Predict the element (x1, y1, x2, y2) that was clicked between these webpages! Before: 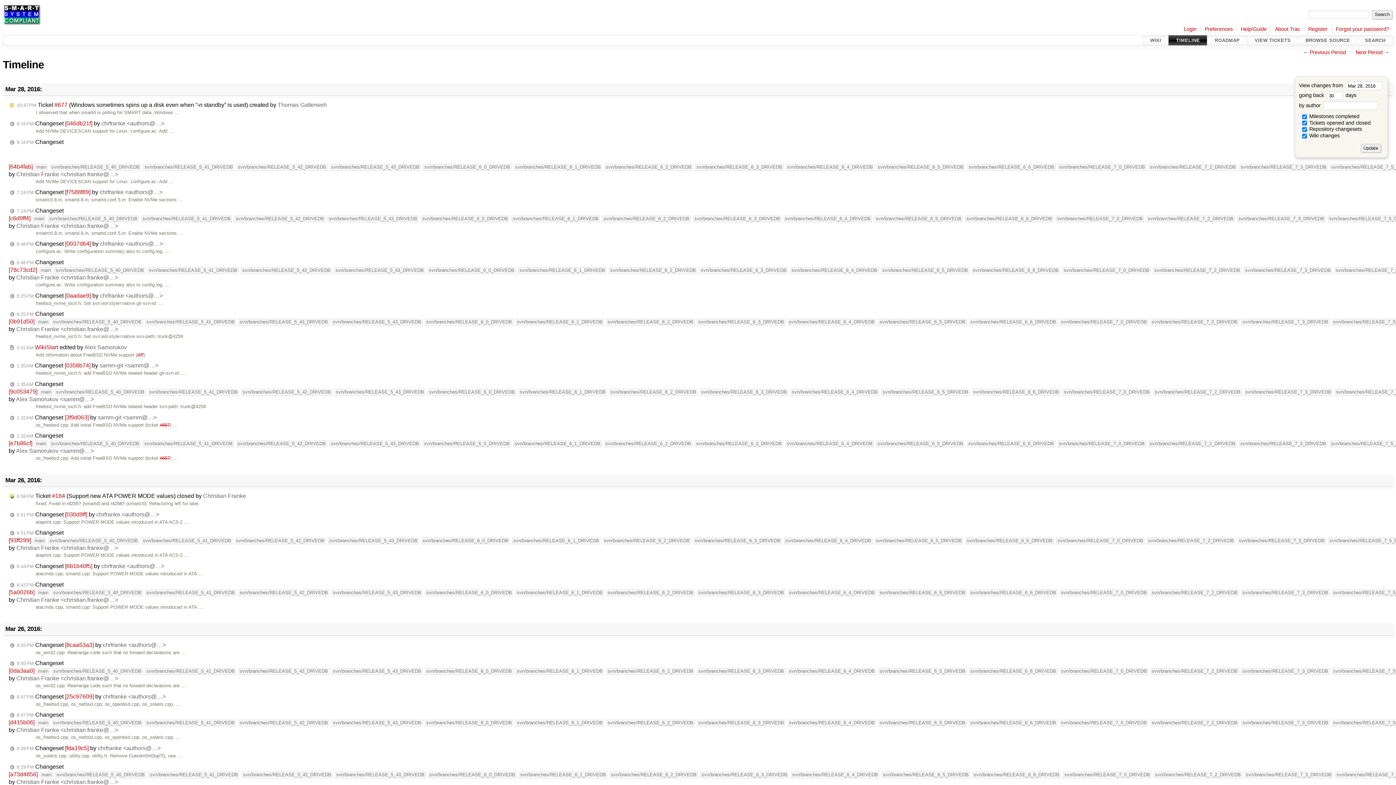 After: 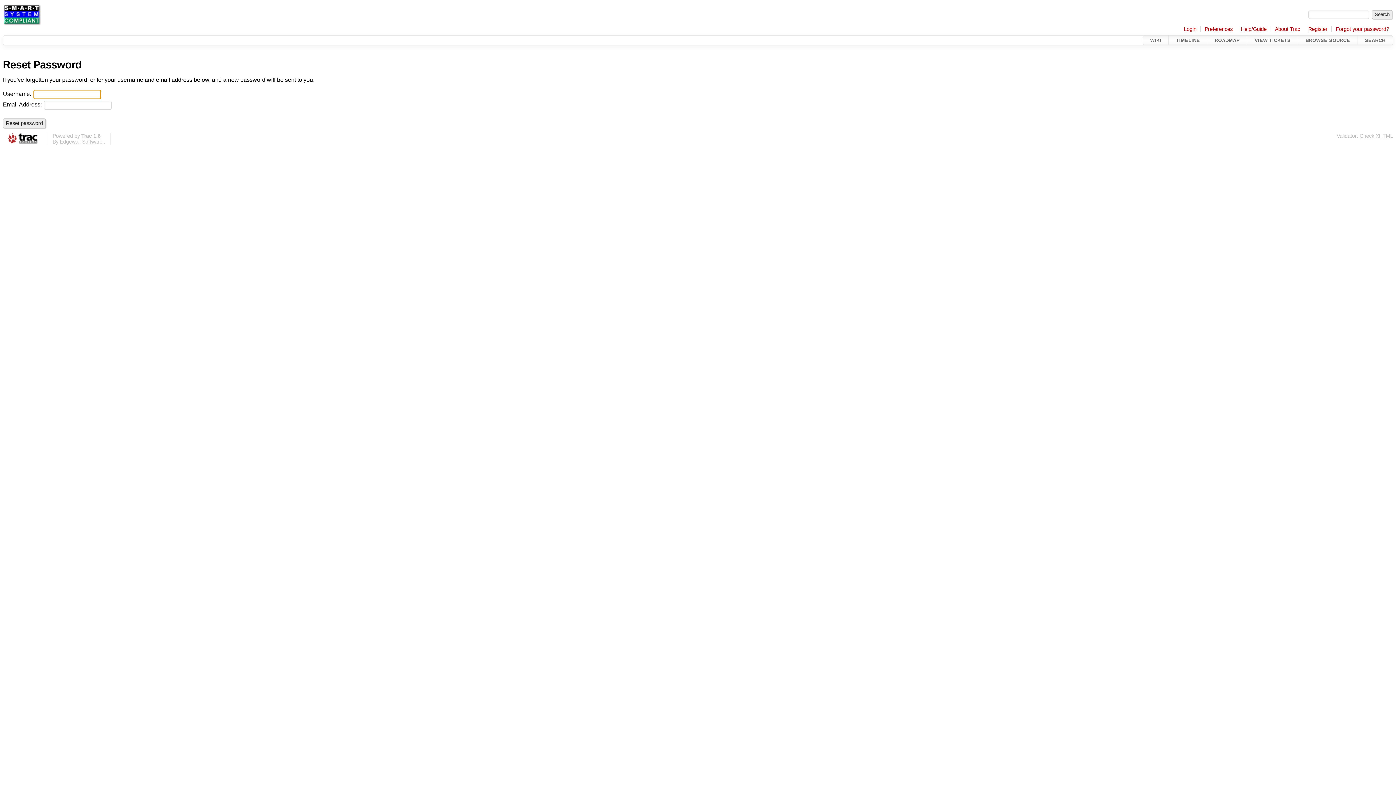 Action: bbox: (1336, 26, 1389, 32) label: Forgot your password?